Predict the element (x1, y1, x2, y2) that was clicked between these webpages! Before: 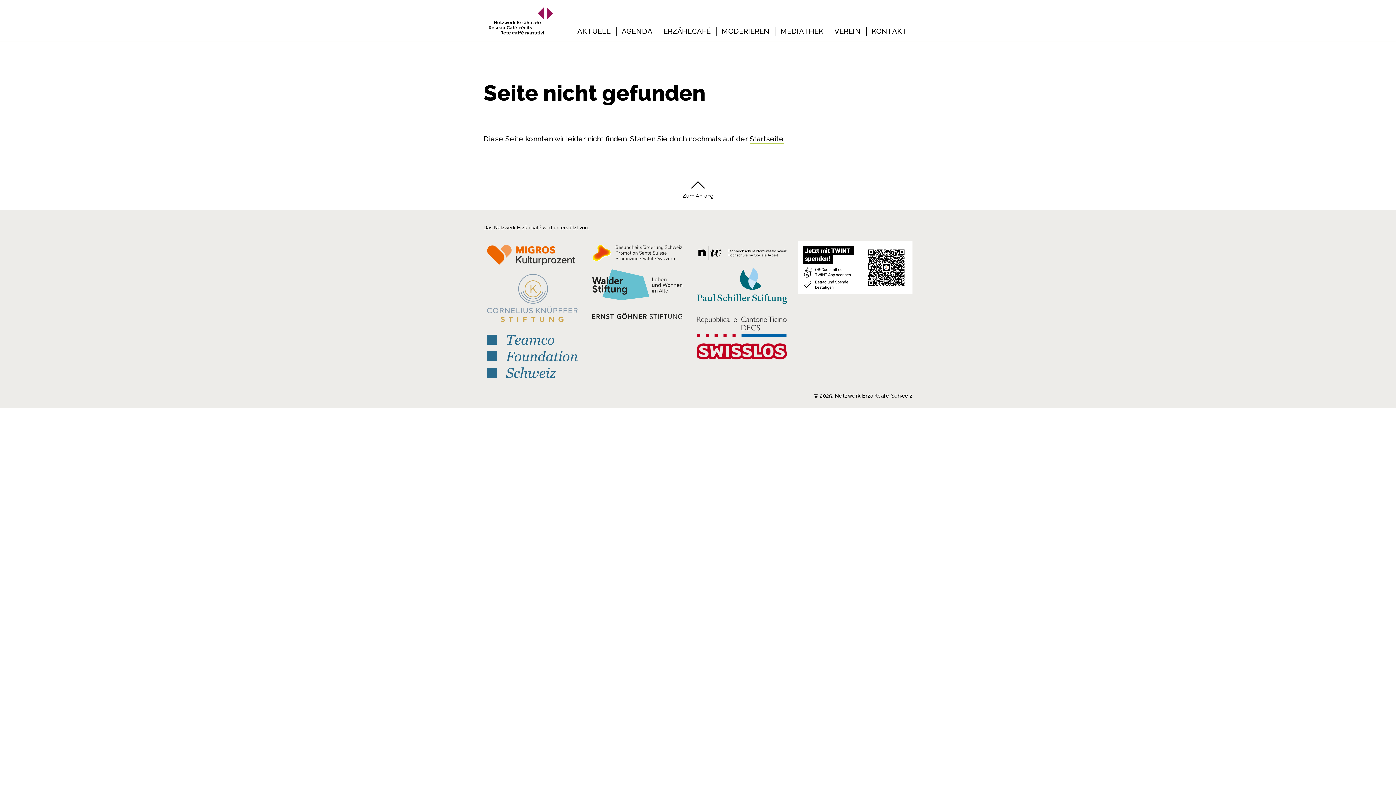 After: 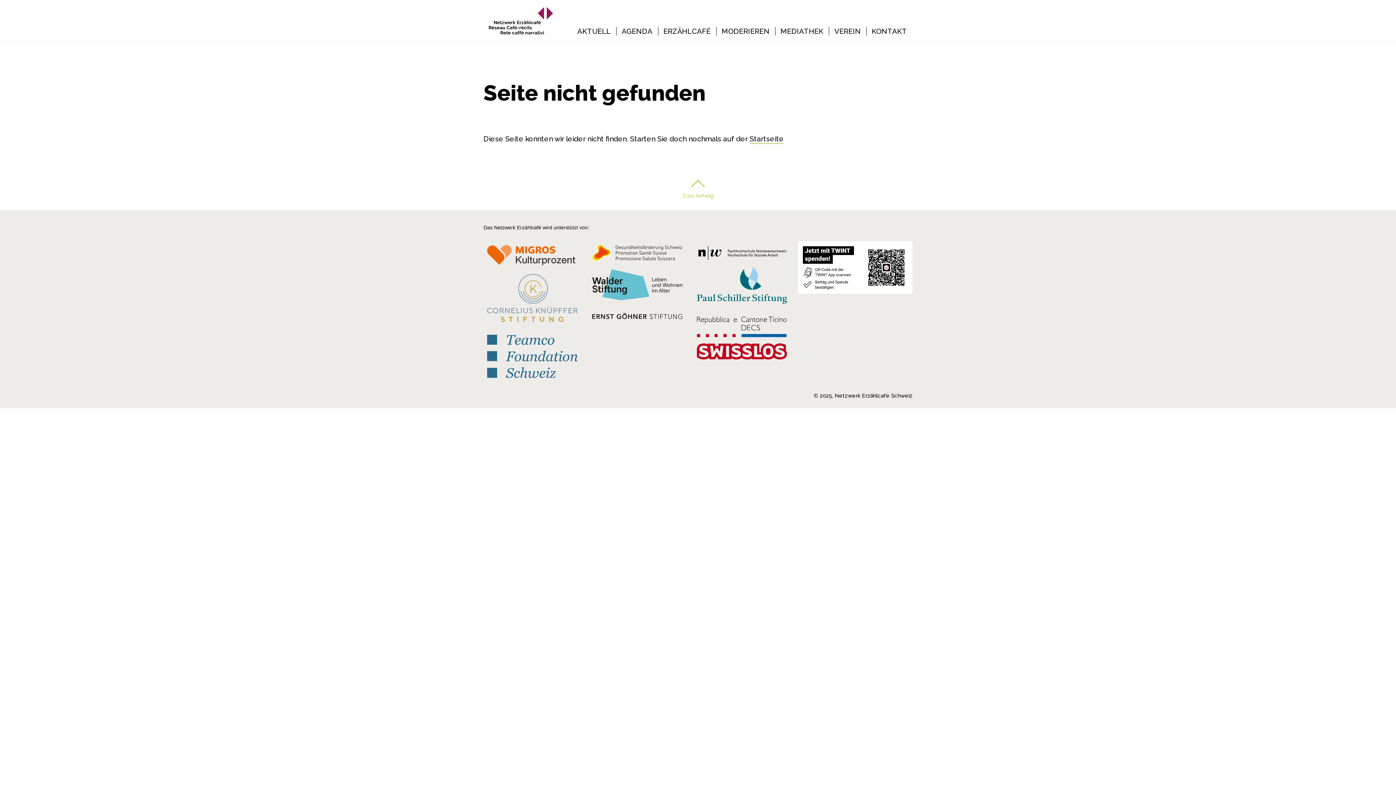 Action: label: Zum Anfang bbox: (0, 178, 1396, 199)